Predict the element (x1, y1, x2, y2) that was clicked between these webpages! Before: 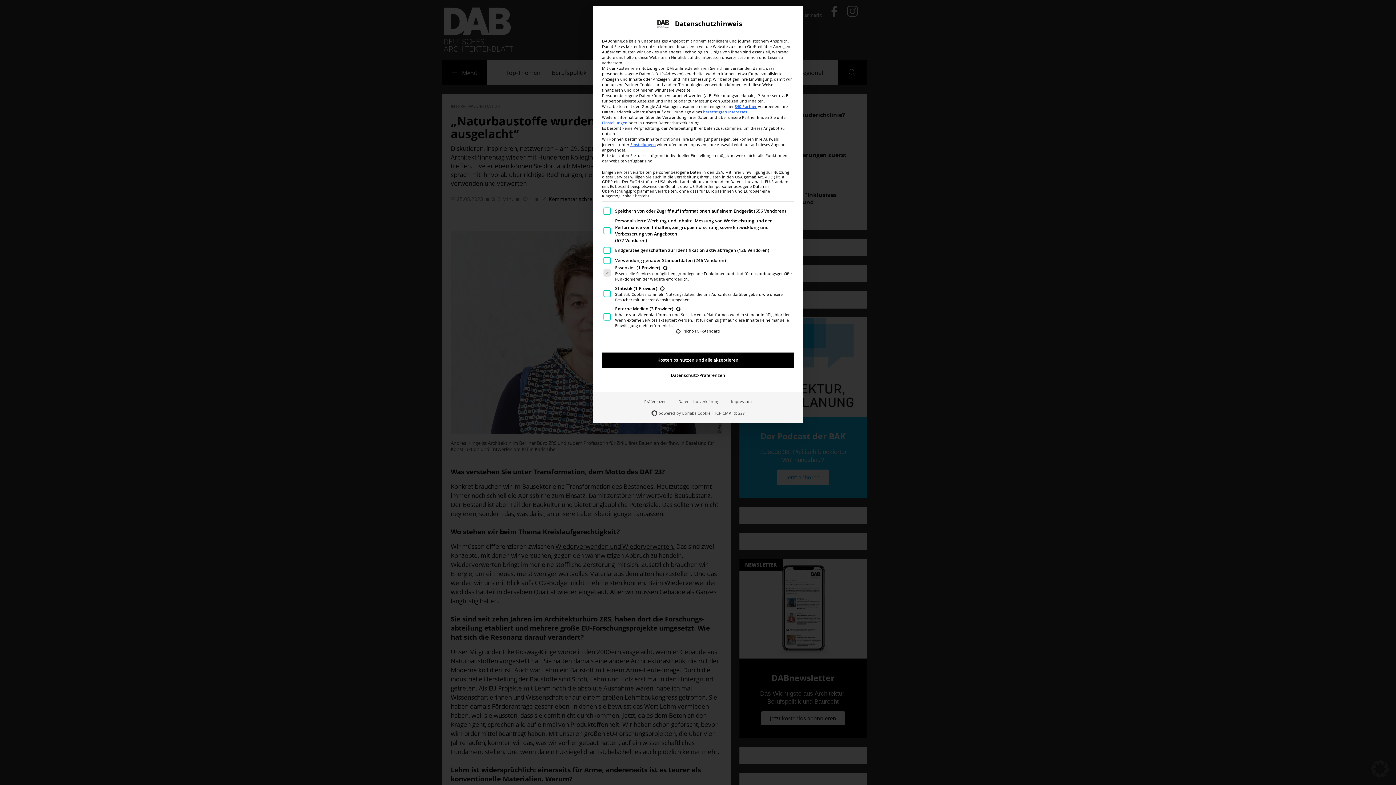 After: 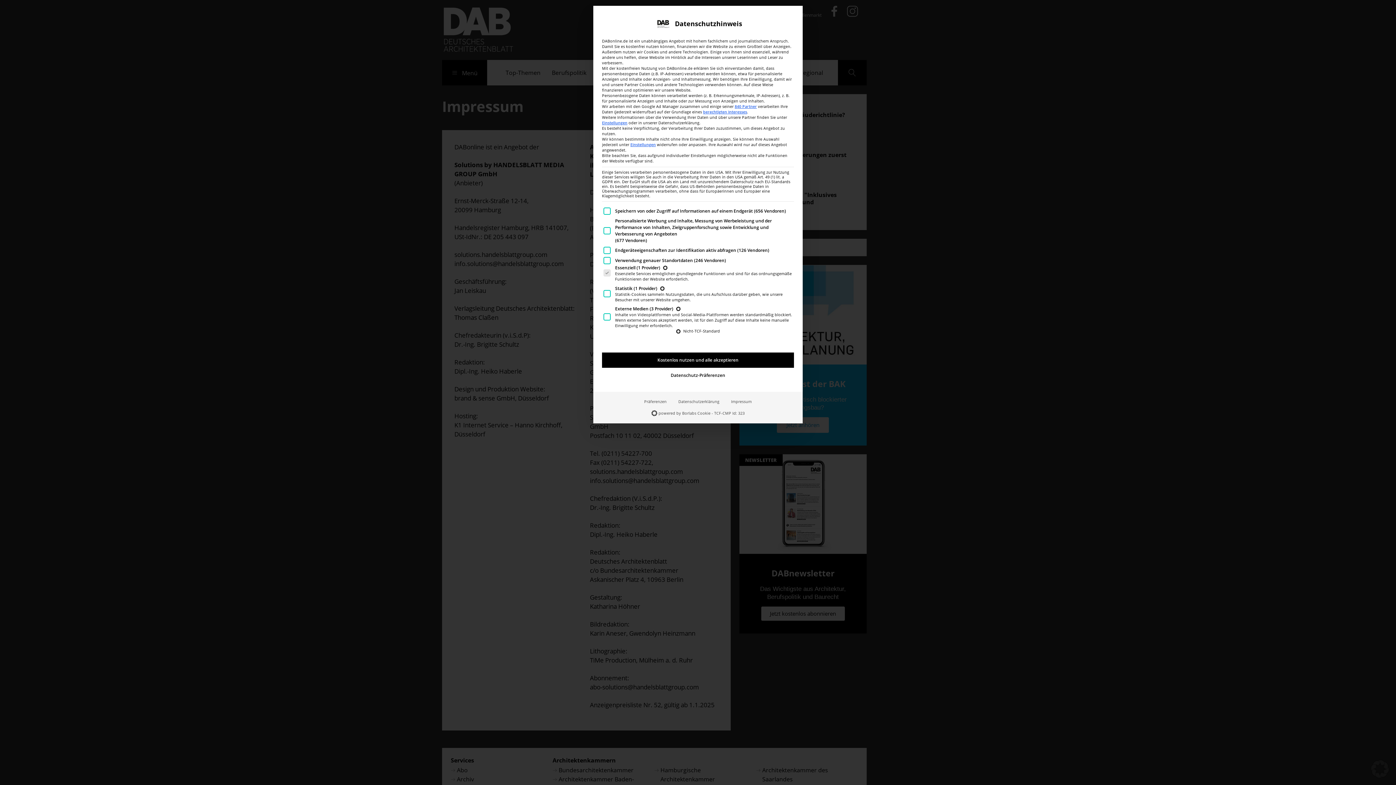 Action: bbox: (725, 352, 757, 364) label: Impressum